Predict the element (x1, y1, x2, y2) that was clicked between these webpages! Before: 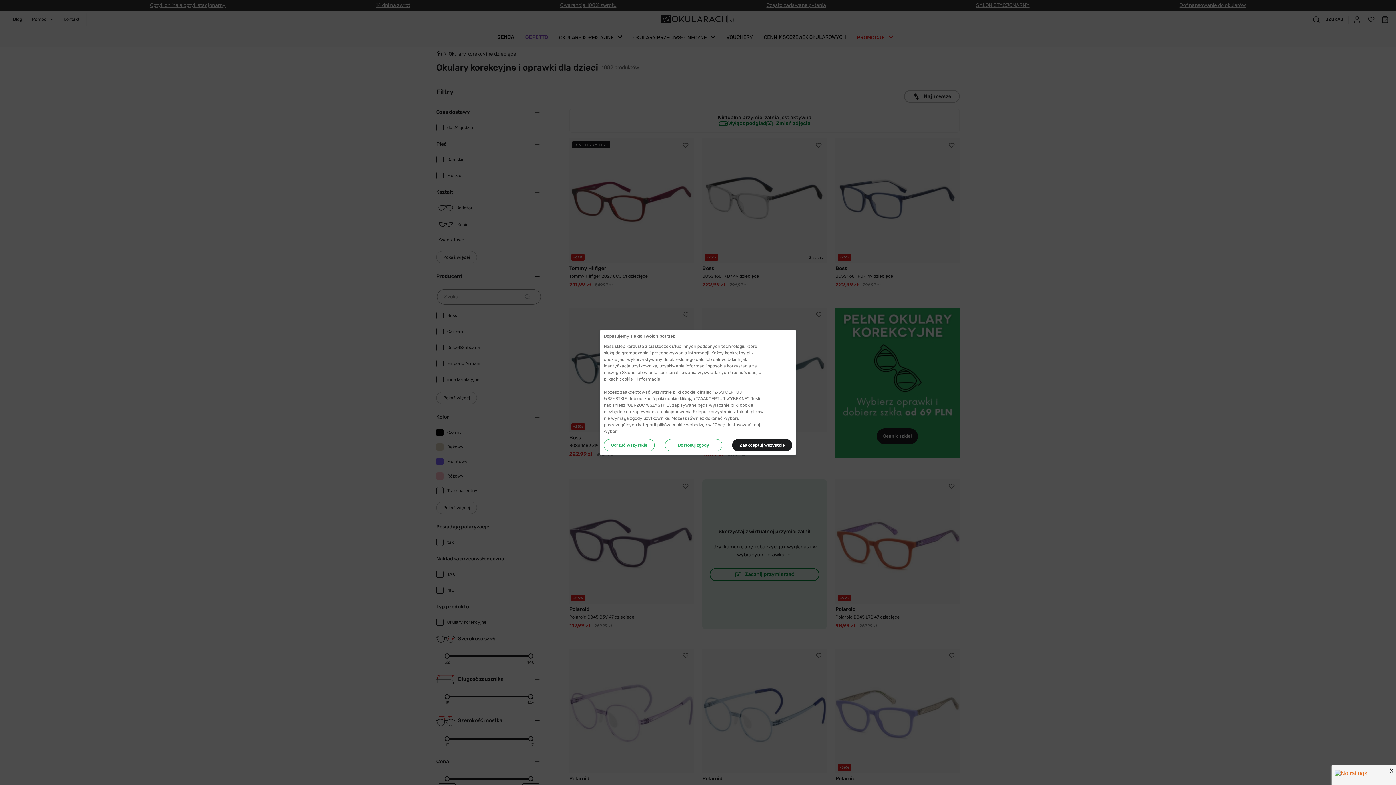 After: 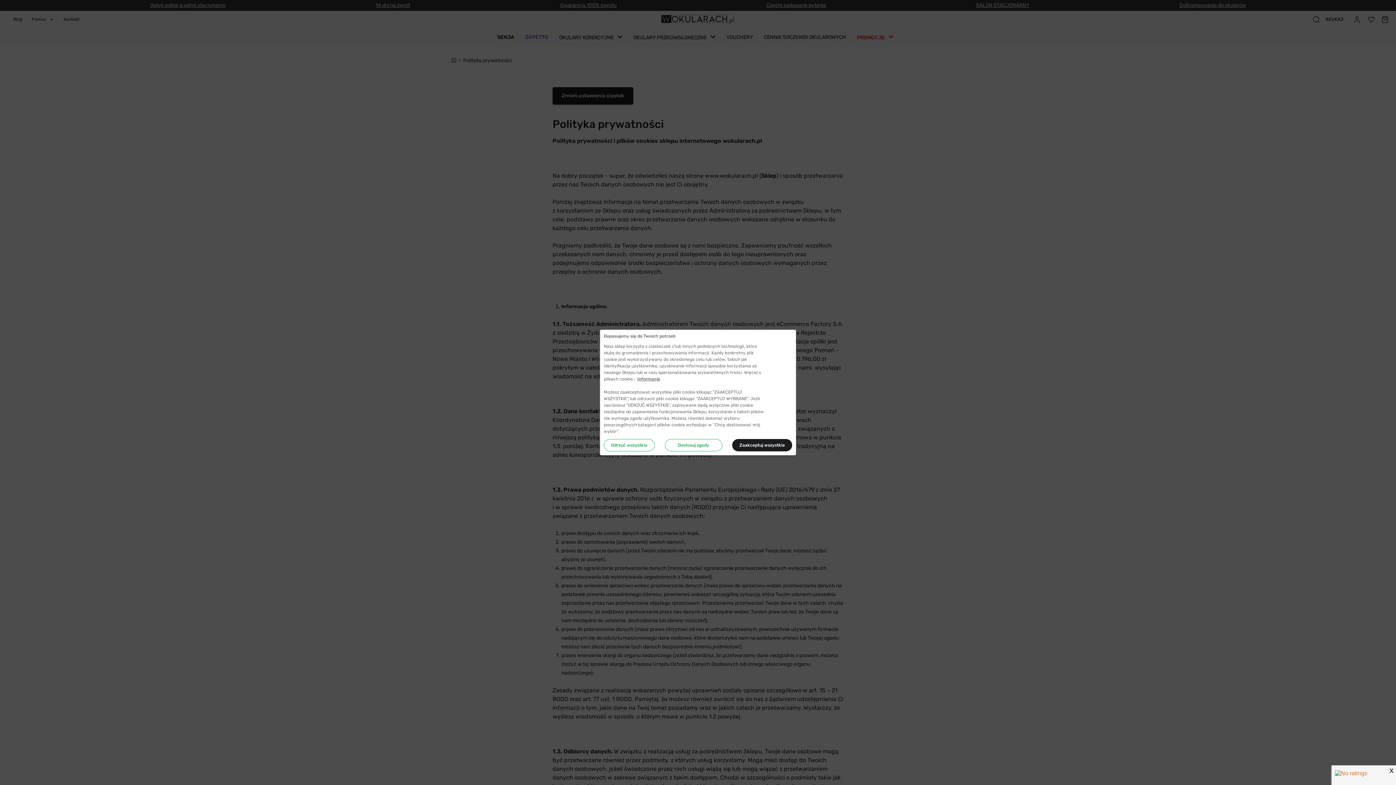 Action: label: Informacje bbox: (637, 690, 660, 696)